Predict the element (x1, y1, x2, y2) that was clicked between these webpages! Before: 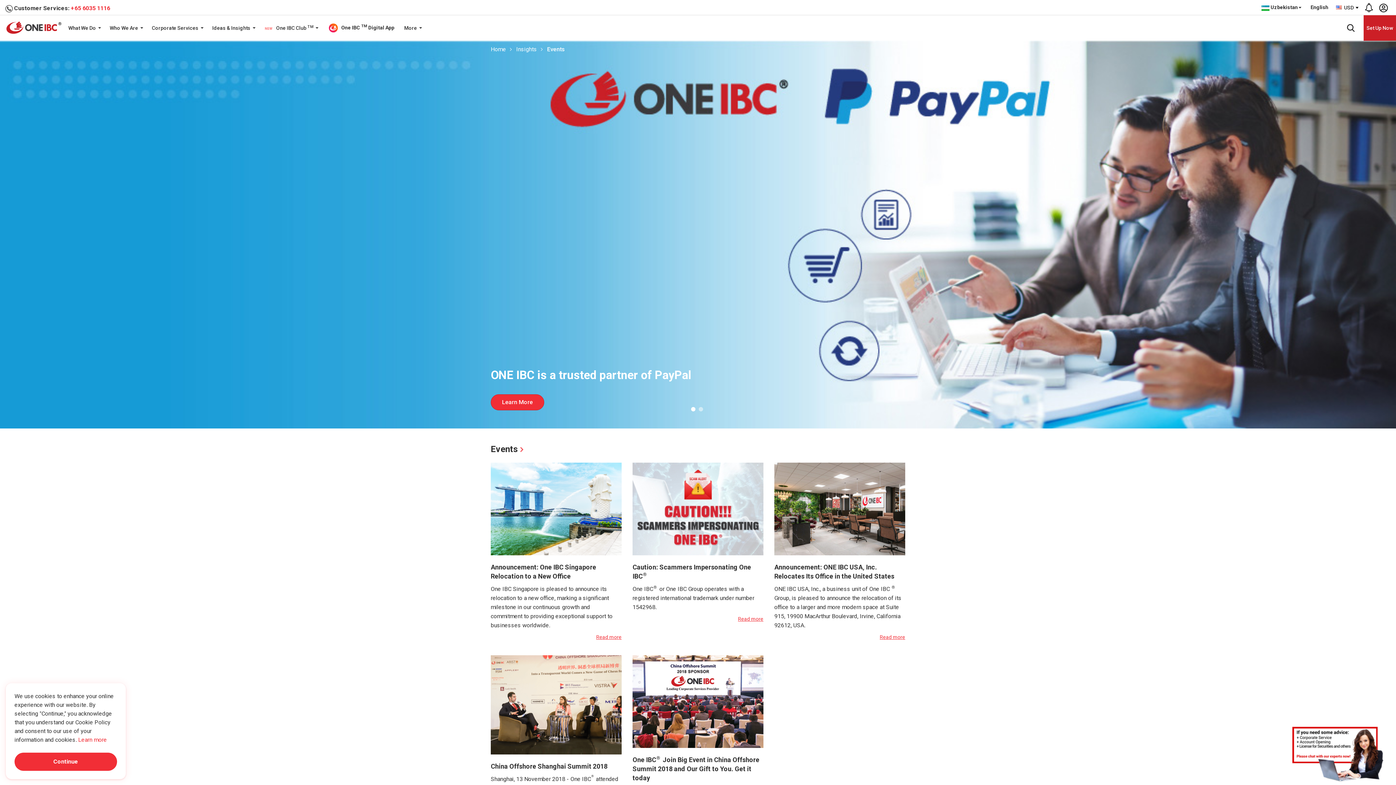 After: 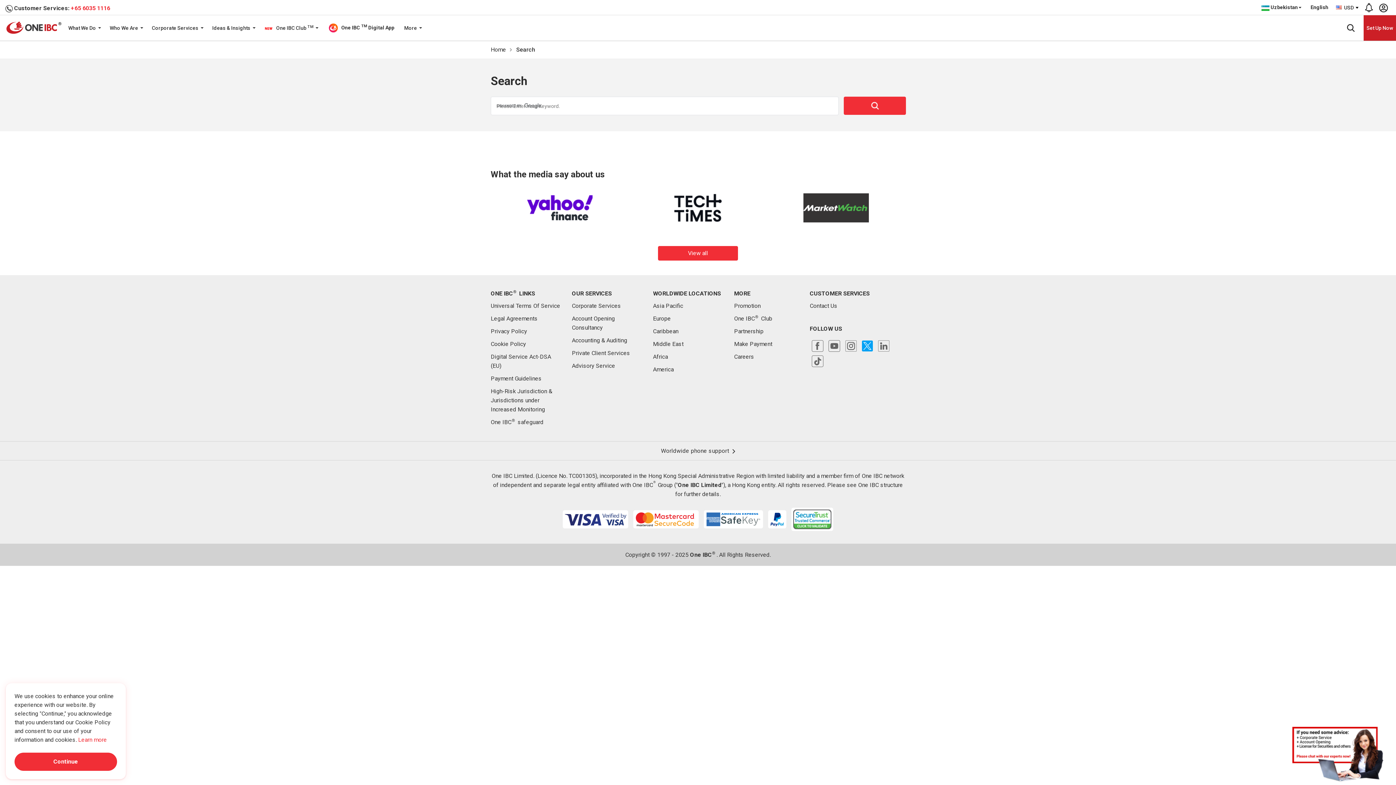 Action: bbox: (1338, 15, 1364, 40)